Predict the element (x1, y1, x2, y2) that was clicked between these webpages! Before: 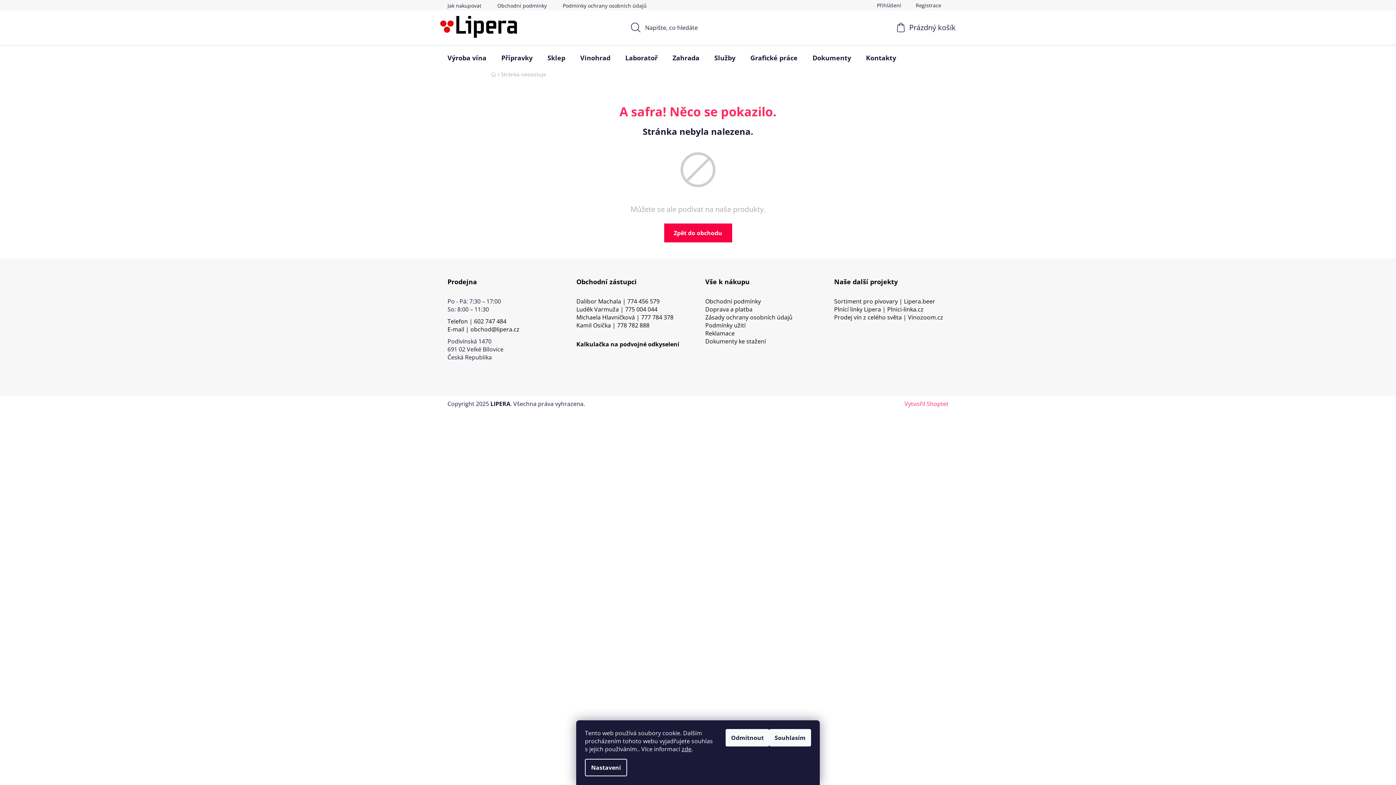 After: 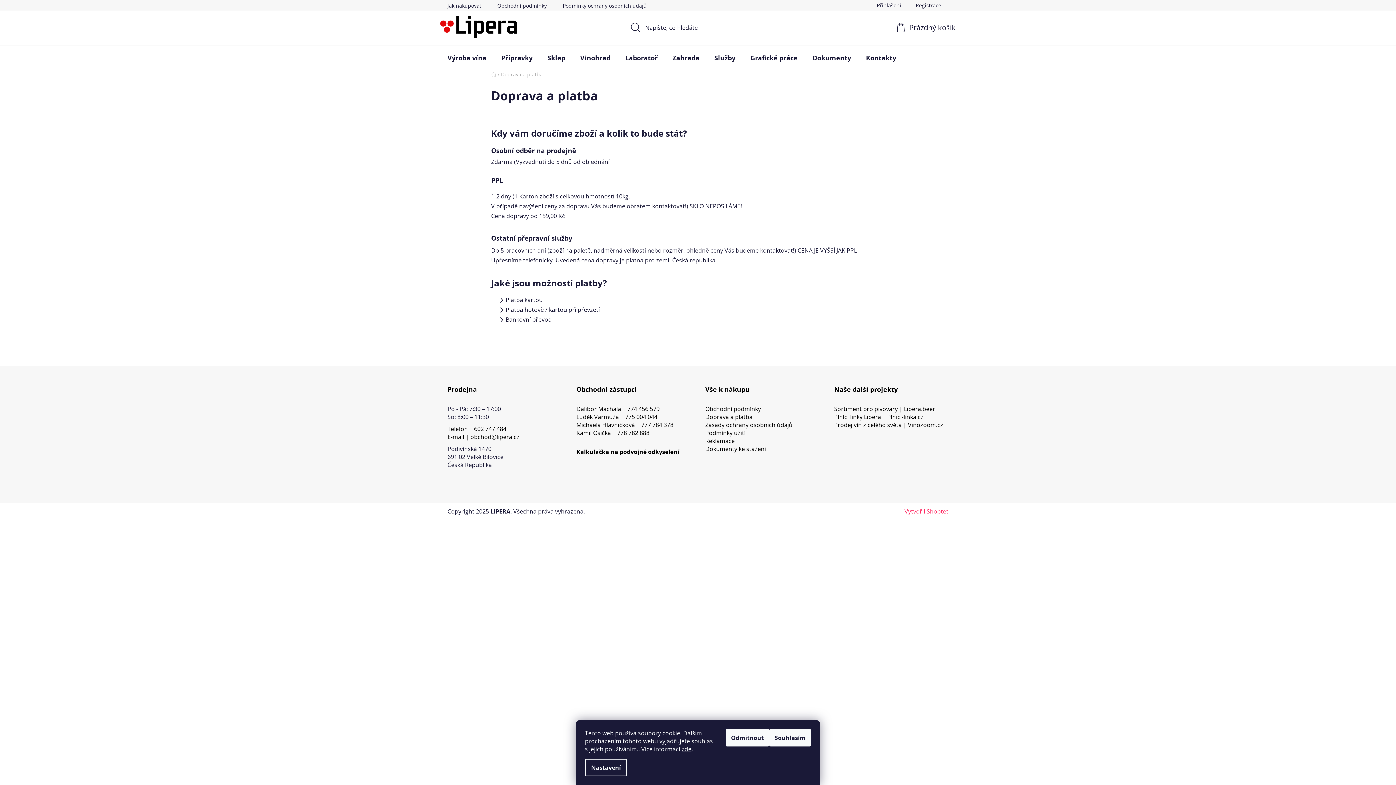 Action: label: Doprava a platba bbox: (705, 305, 752, 313)